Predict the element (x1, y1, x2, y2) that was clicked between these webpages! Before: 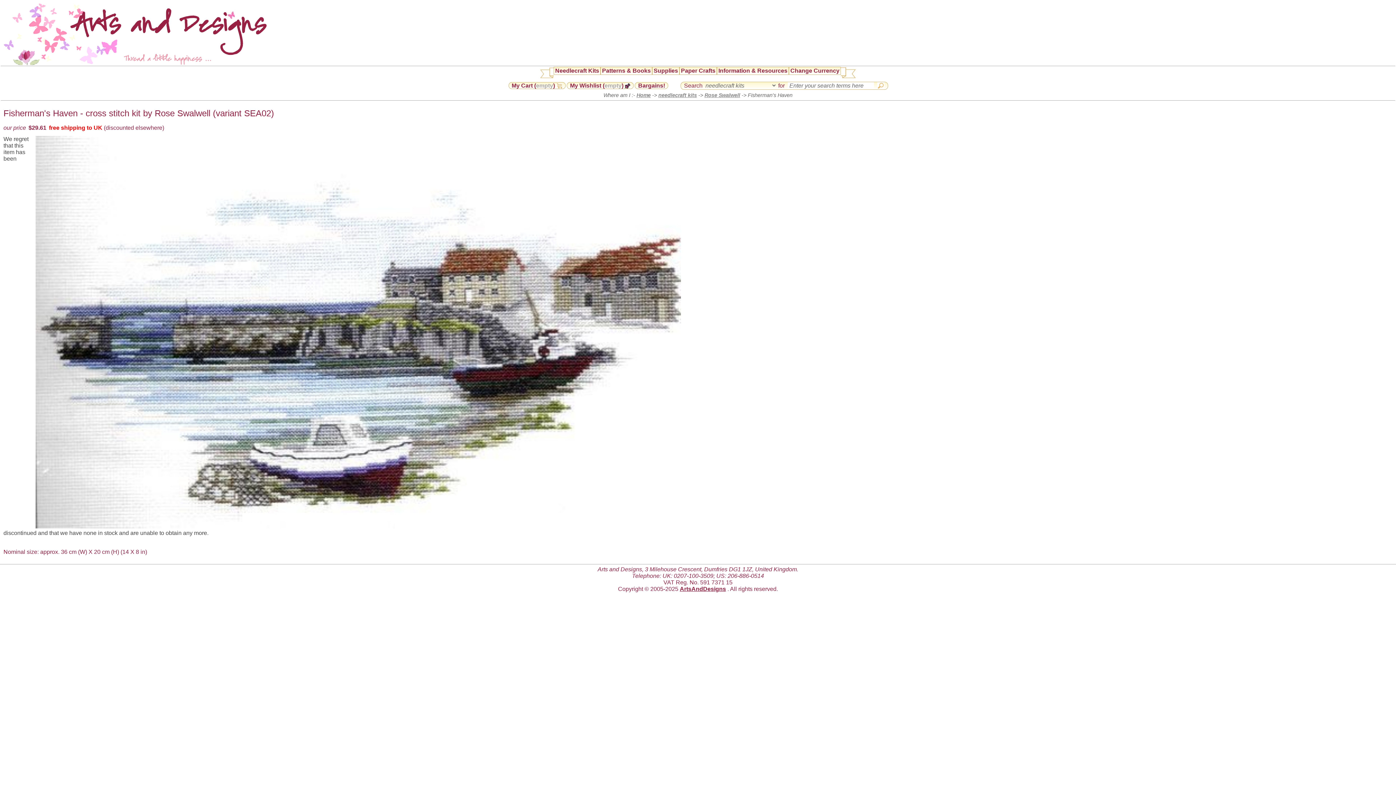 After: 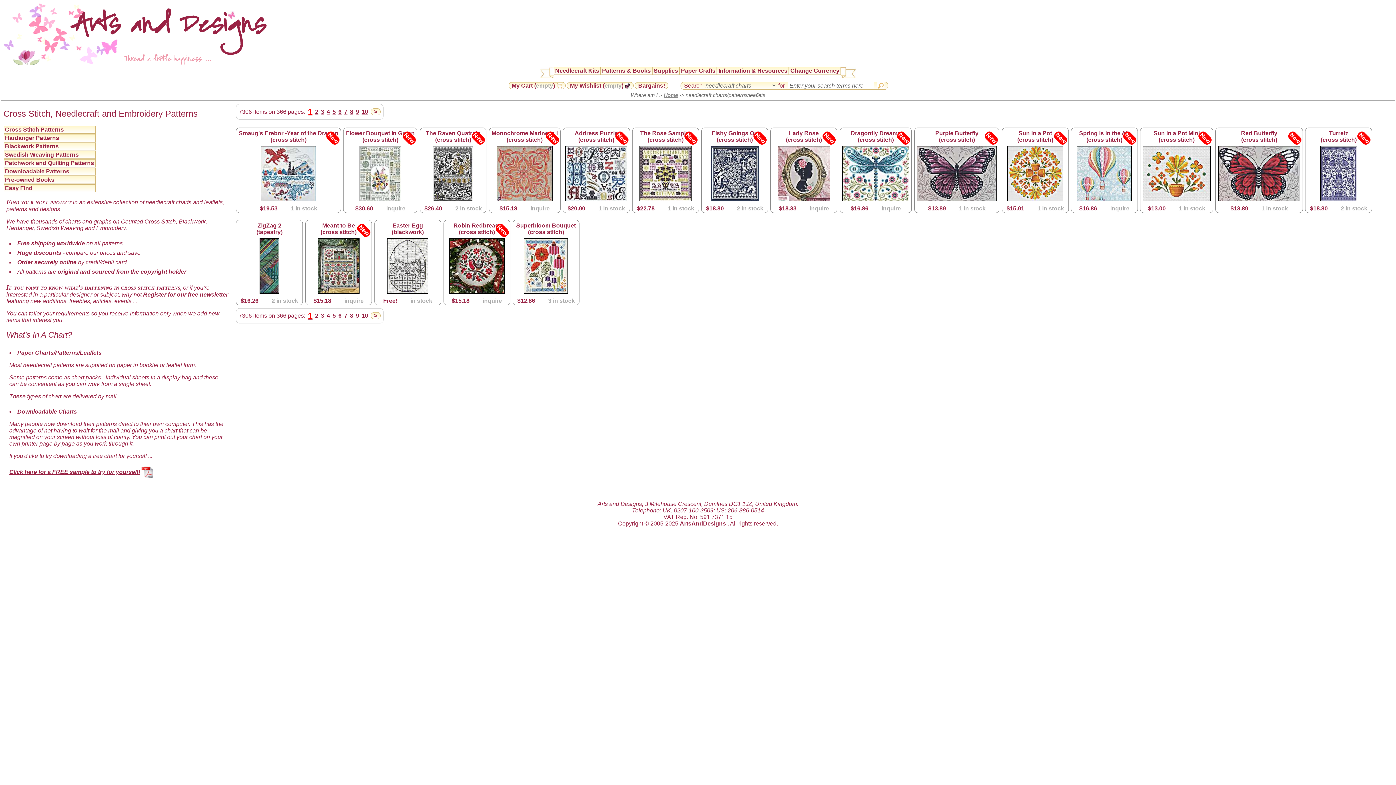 Action: label: Patterns & Books bbox: (602, 67, 650, 74)